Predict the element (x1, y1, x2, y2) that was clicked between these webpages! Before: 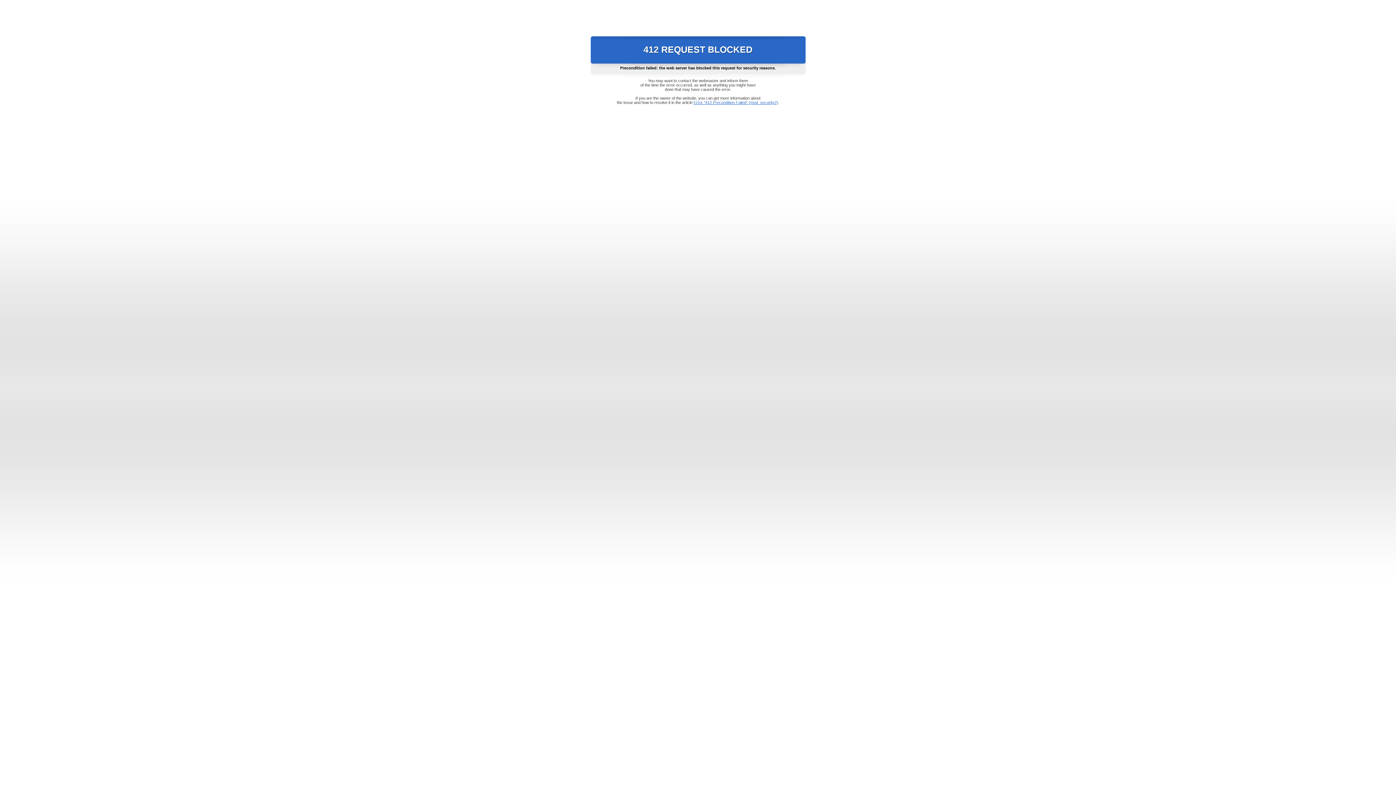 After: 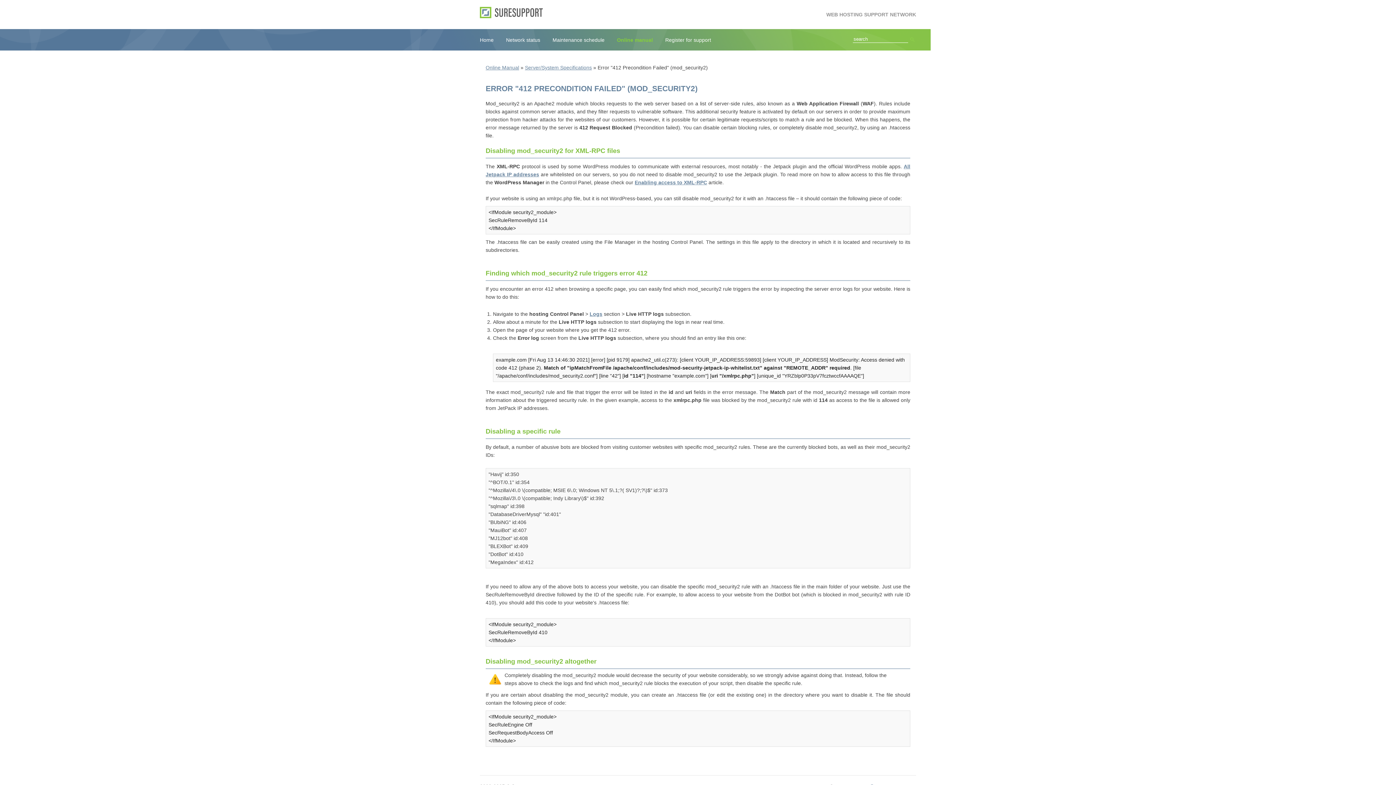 Action: bbox: (693, 100, 778, 104) label: Error "412 Precondition Failed" (mod_security2)